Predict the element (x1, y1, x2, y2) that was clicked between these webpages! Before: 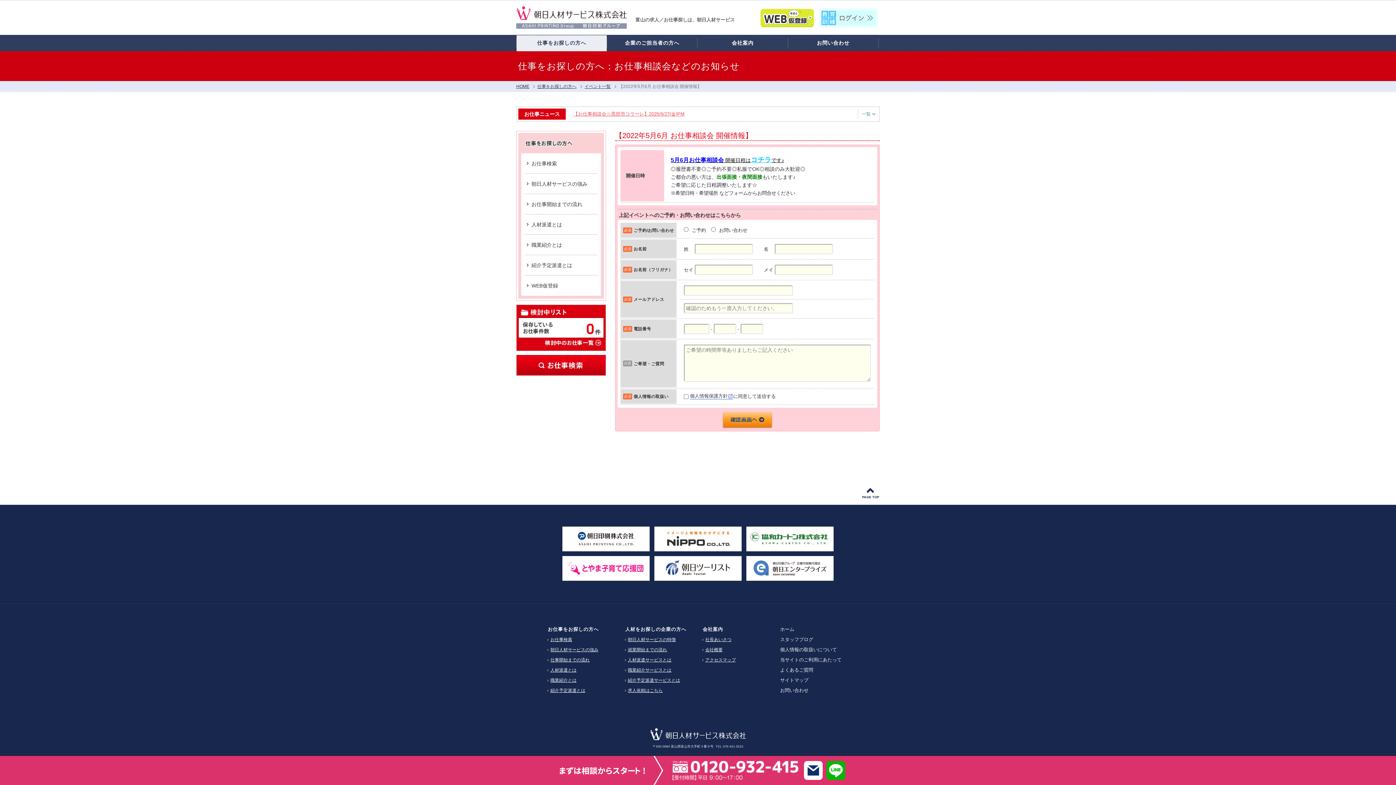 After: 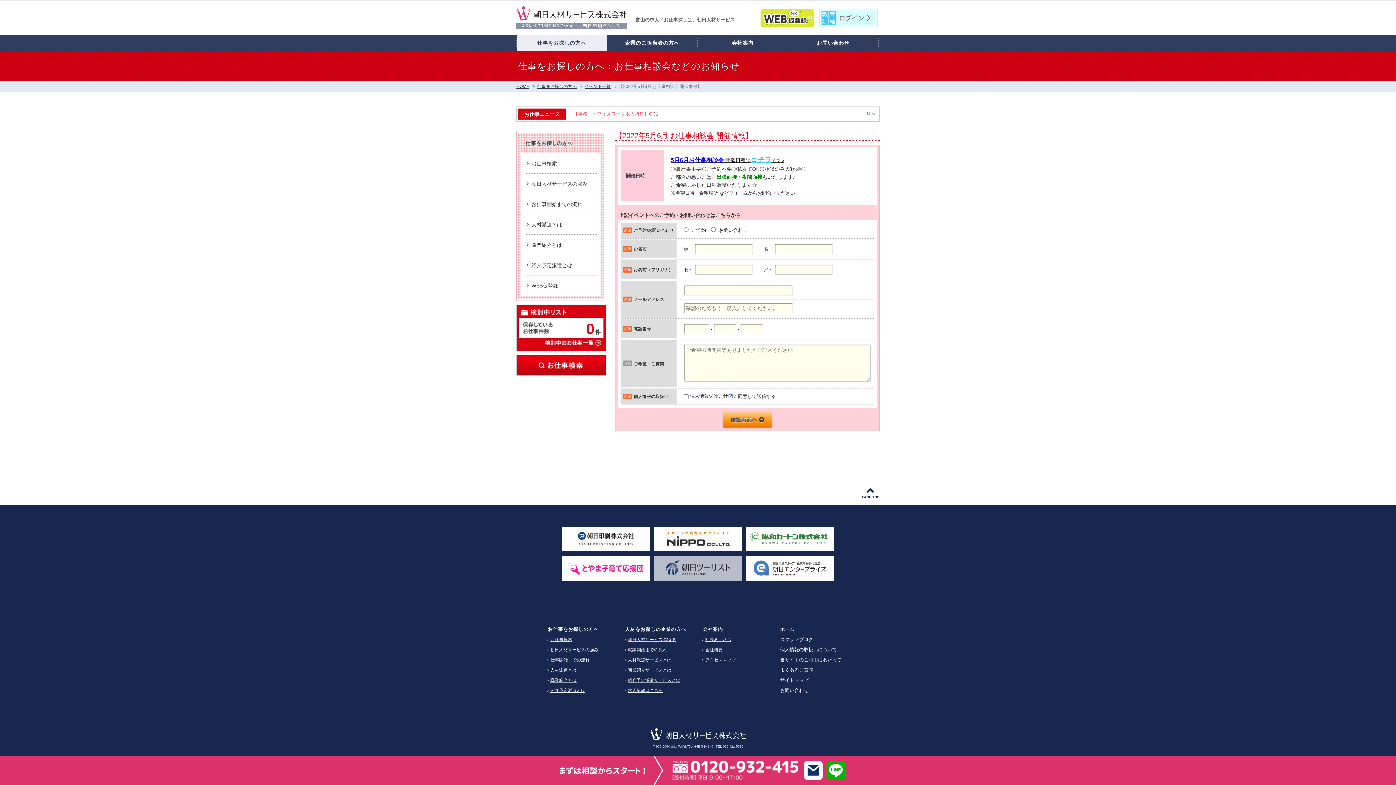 Action: bbox: (654, 556, 741, 581)